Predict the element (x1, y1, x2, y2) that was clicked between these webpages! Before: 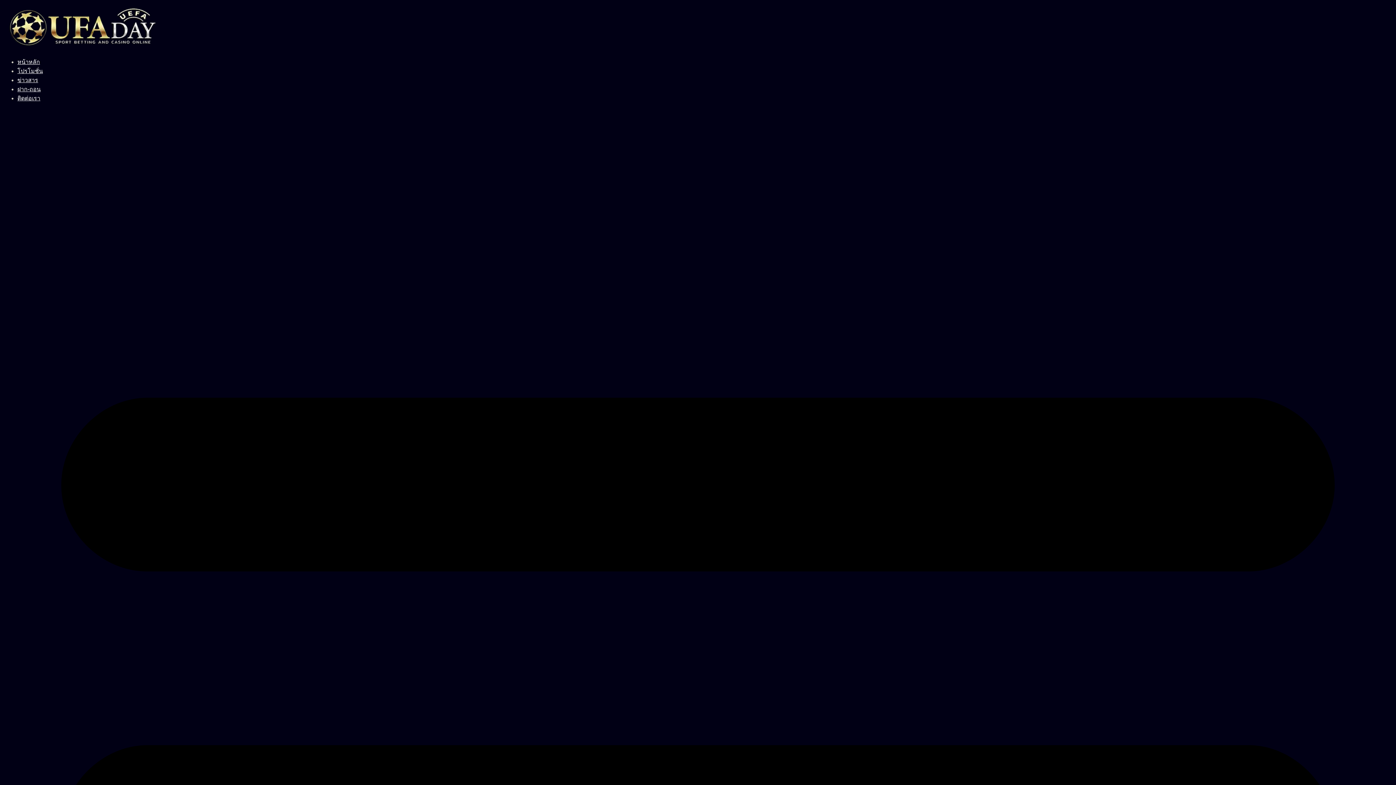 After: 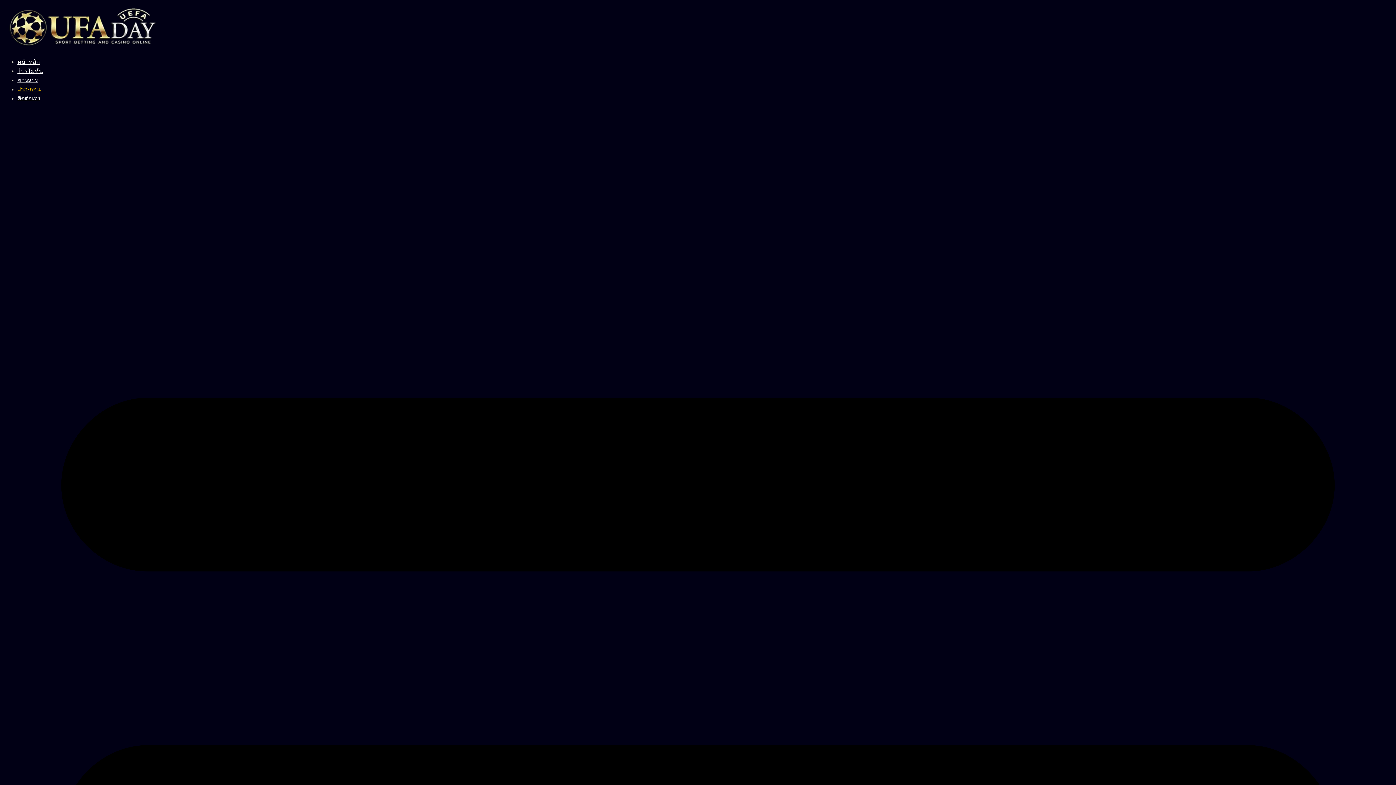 Action: label: ฝาก-ถอน bbox: (17, 86, 40, 92)